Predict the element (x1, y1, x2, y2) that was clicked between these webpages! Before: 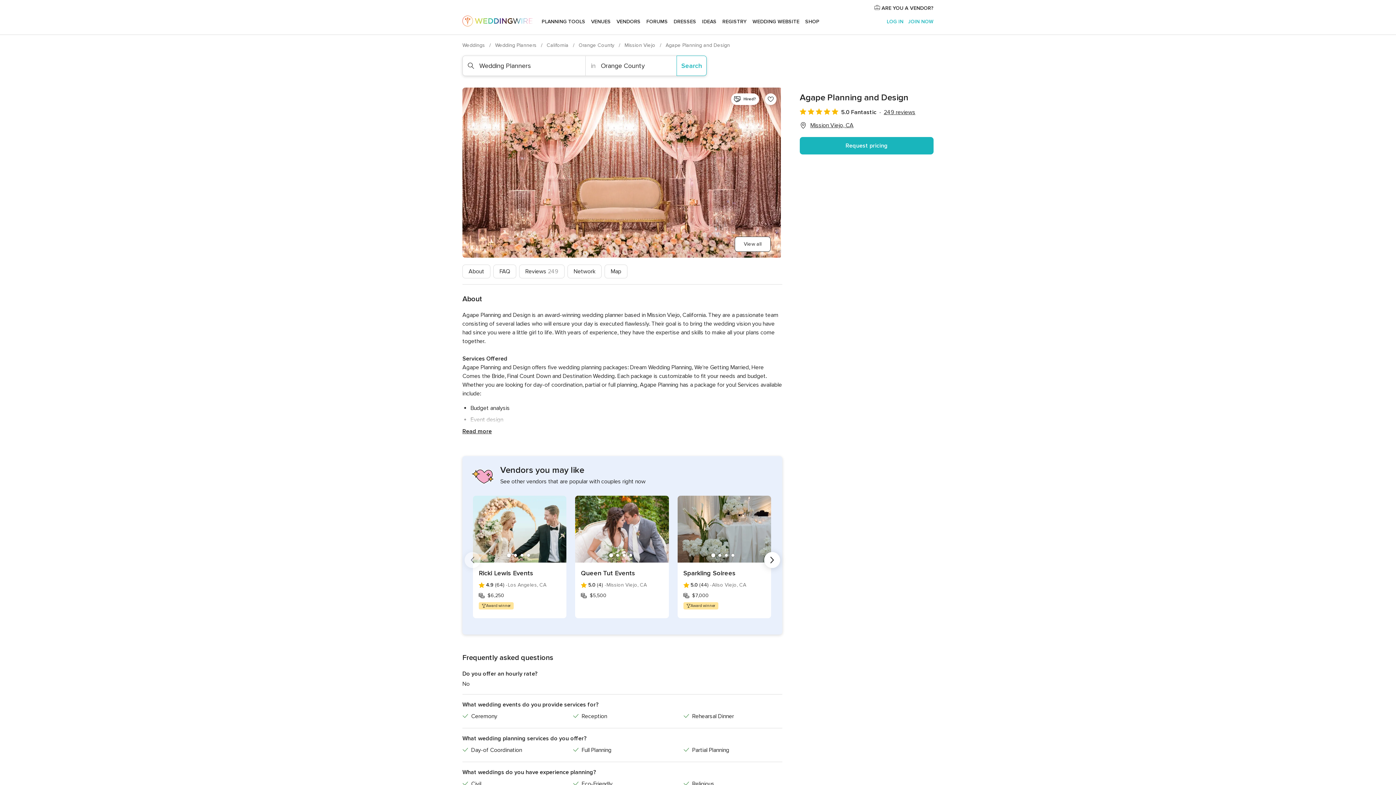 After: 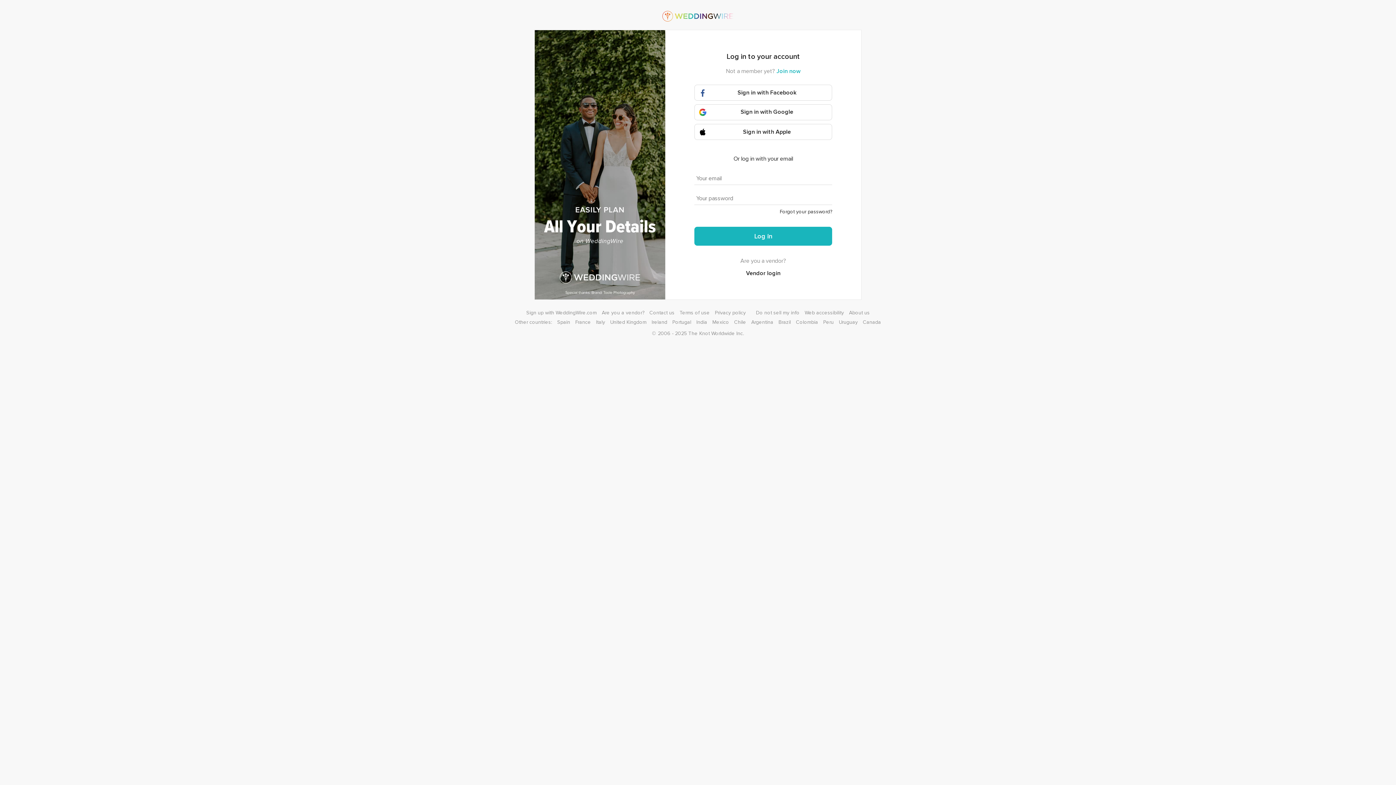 Action: bbox: (886, 18, 903, 24) label: LOG IN